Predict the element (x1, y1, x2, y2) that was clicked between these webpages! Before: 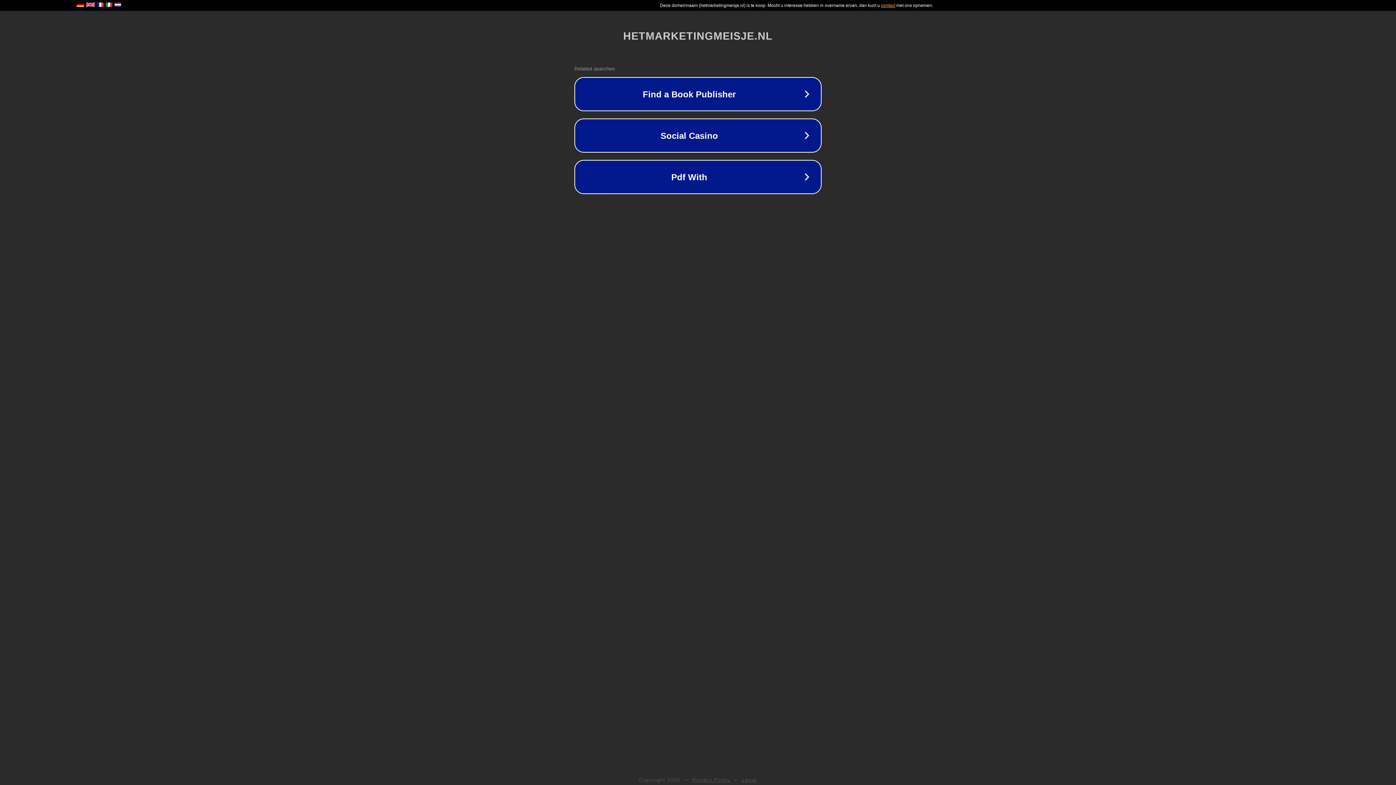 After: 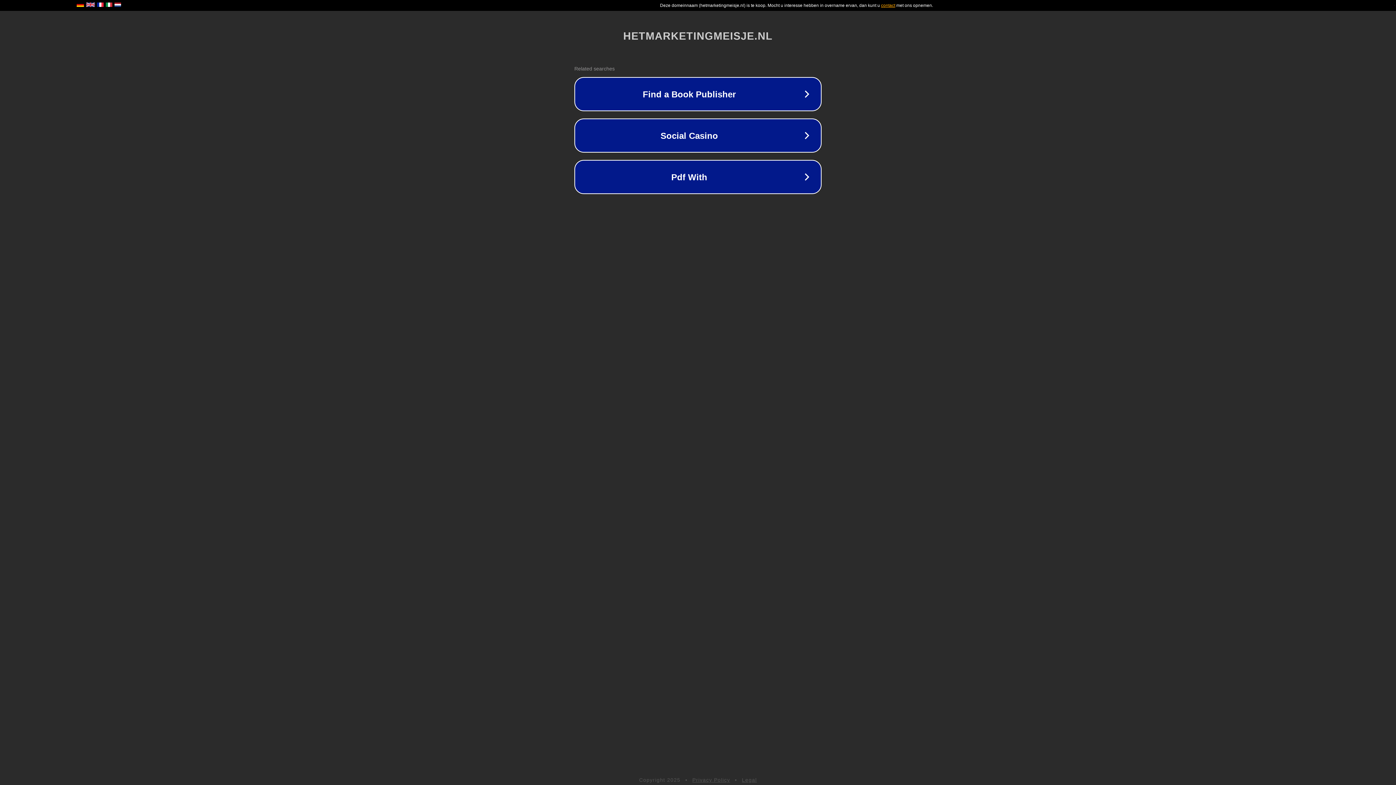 Action: bbox: (692, 777, 730, 783) label: Privacy Policy